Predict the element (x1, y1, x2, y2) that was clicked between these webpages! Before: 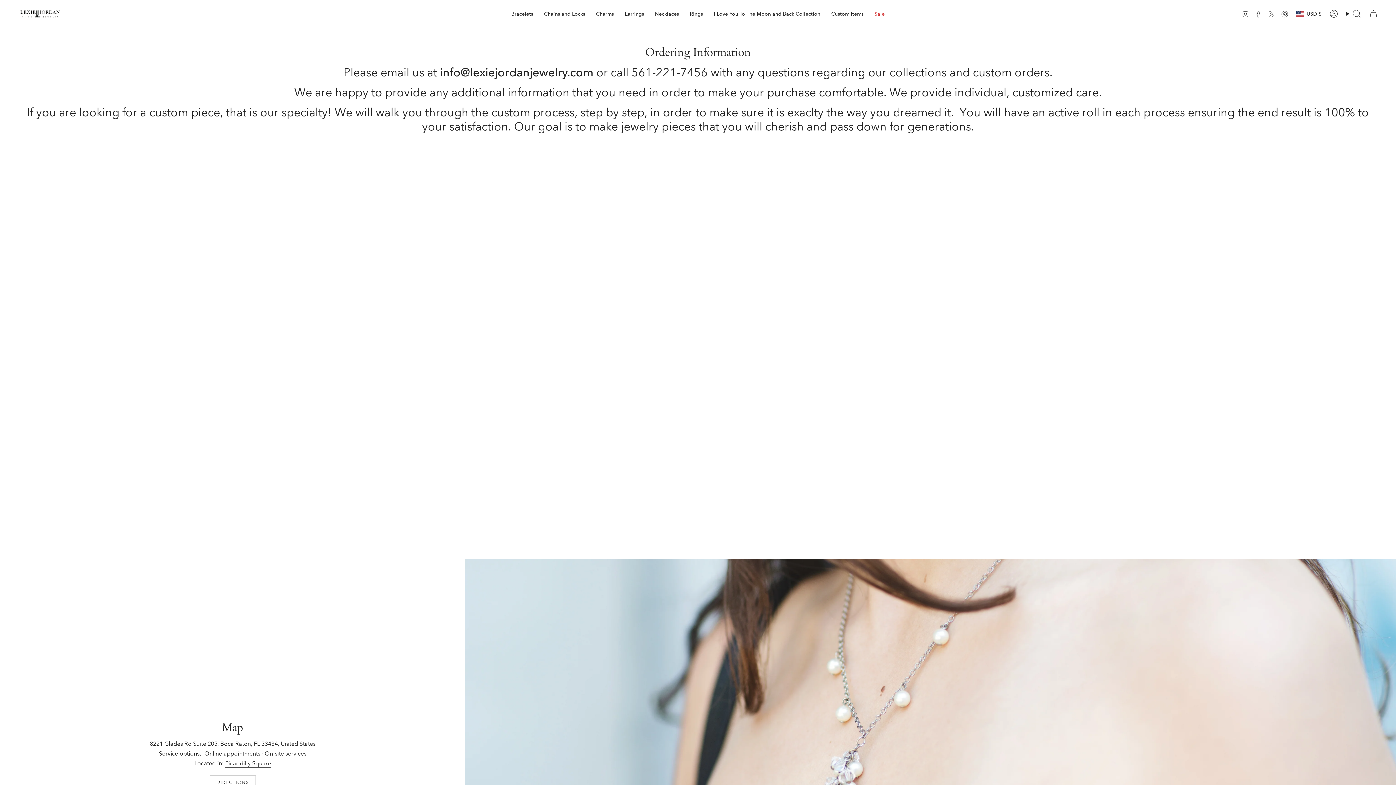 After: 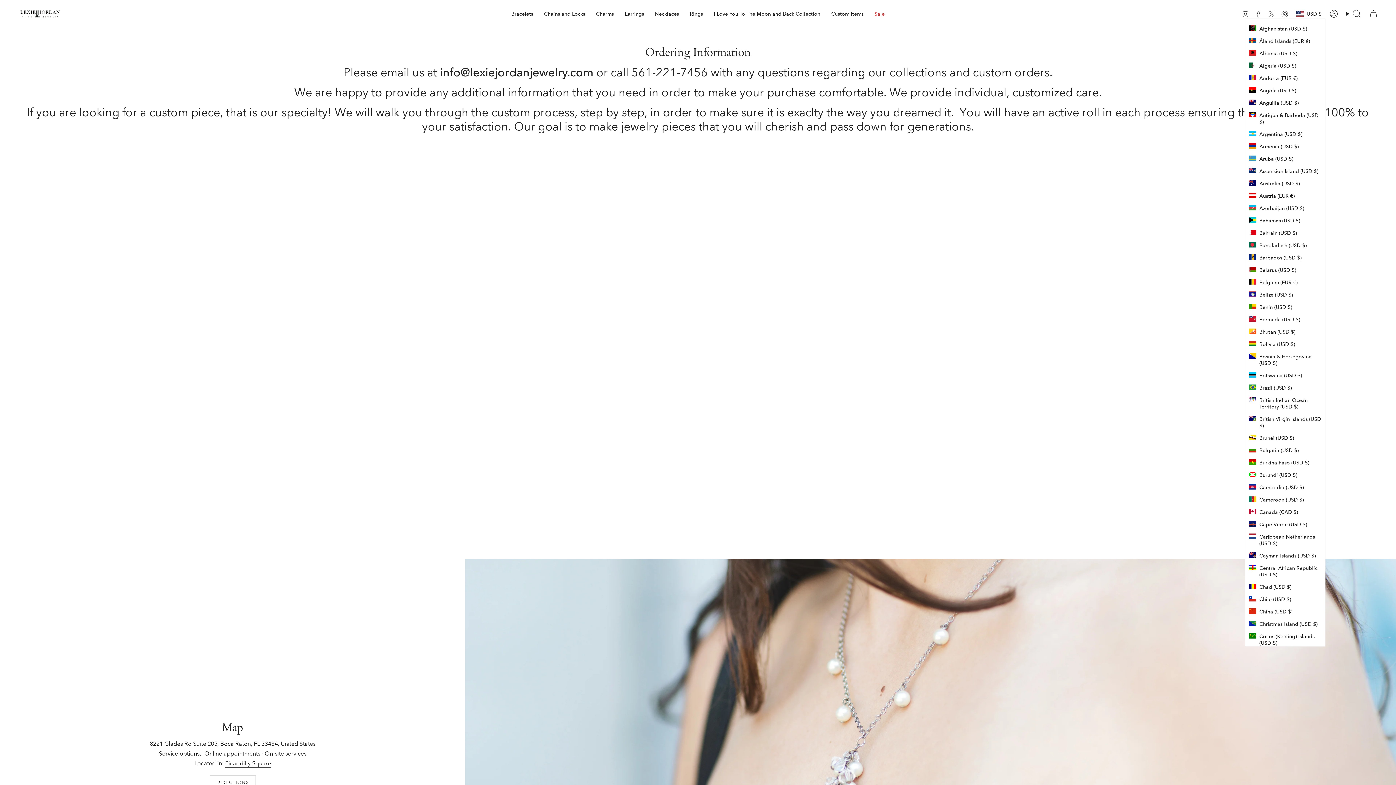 Action: bbox: (1292, 9, 1325, 18) label: USD $